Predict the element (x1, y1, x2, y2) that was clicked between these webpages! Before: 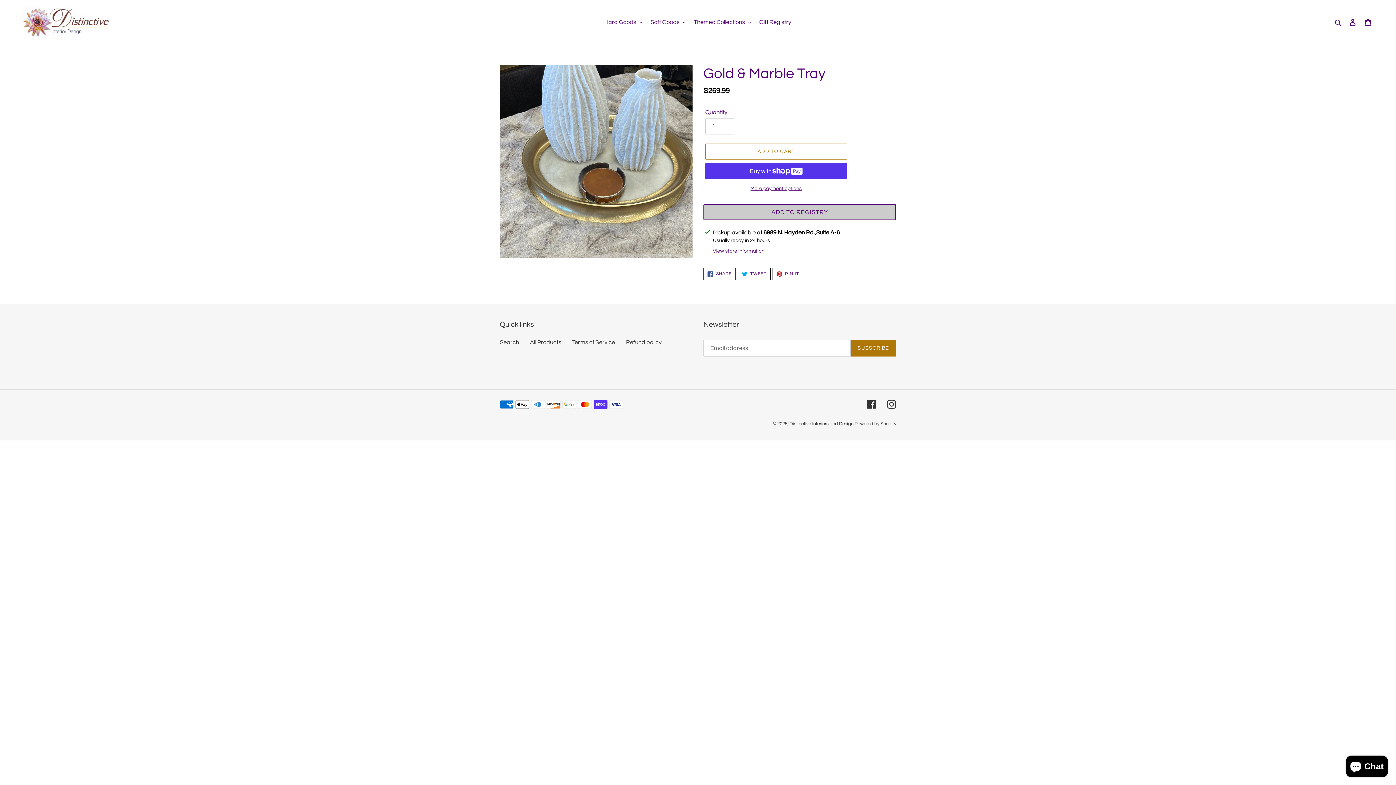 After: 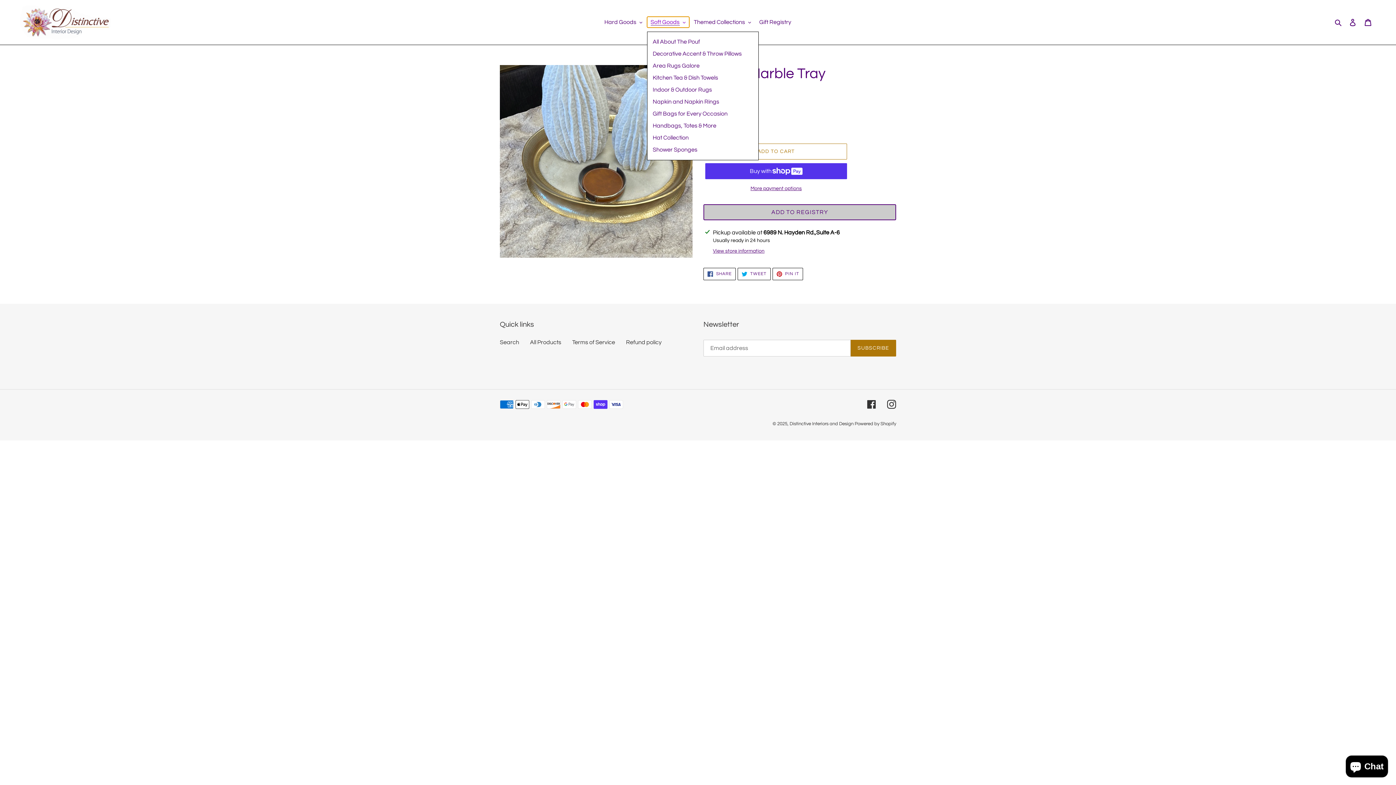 Action: label: Soft Goods bbox: (647, 16, 689, 27)